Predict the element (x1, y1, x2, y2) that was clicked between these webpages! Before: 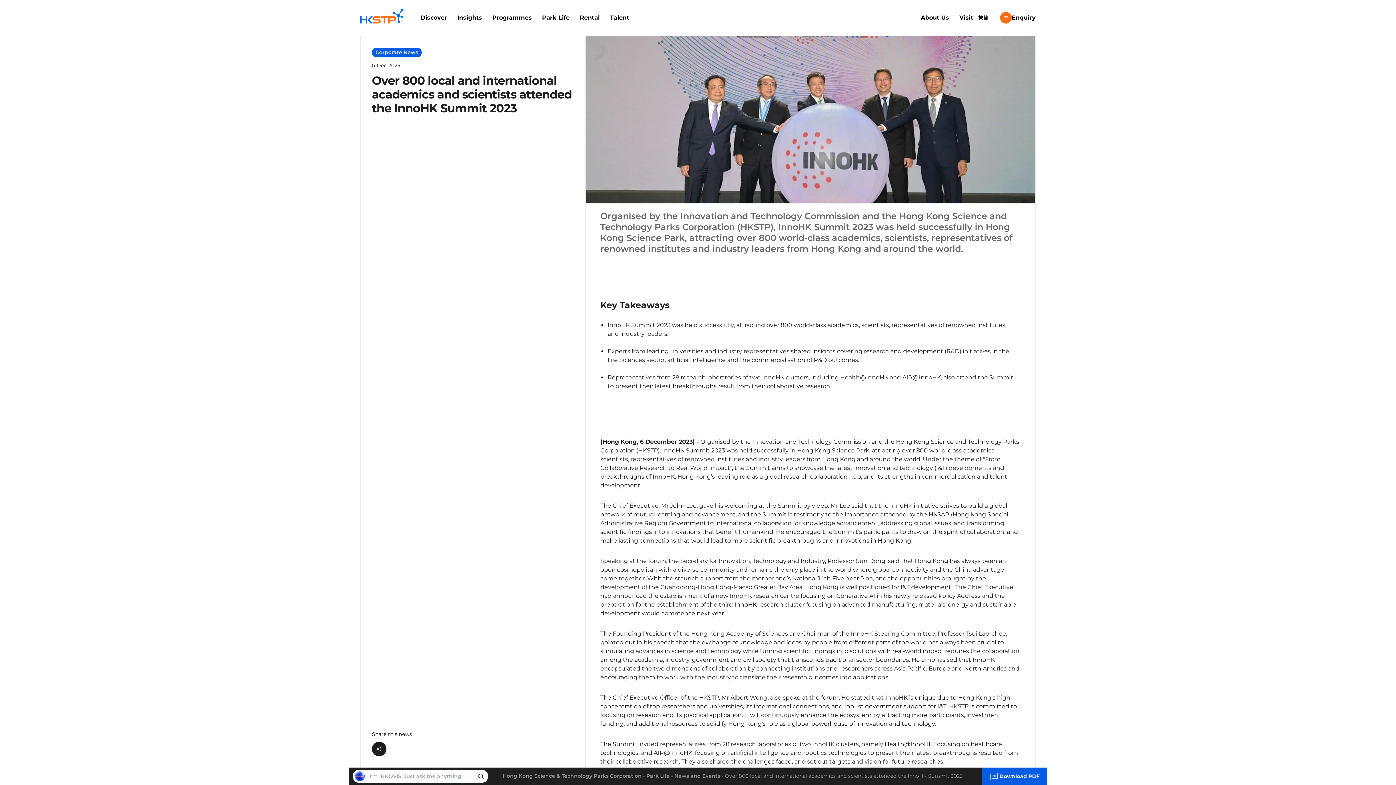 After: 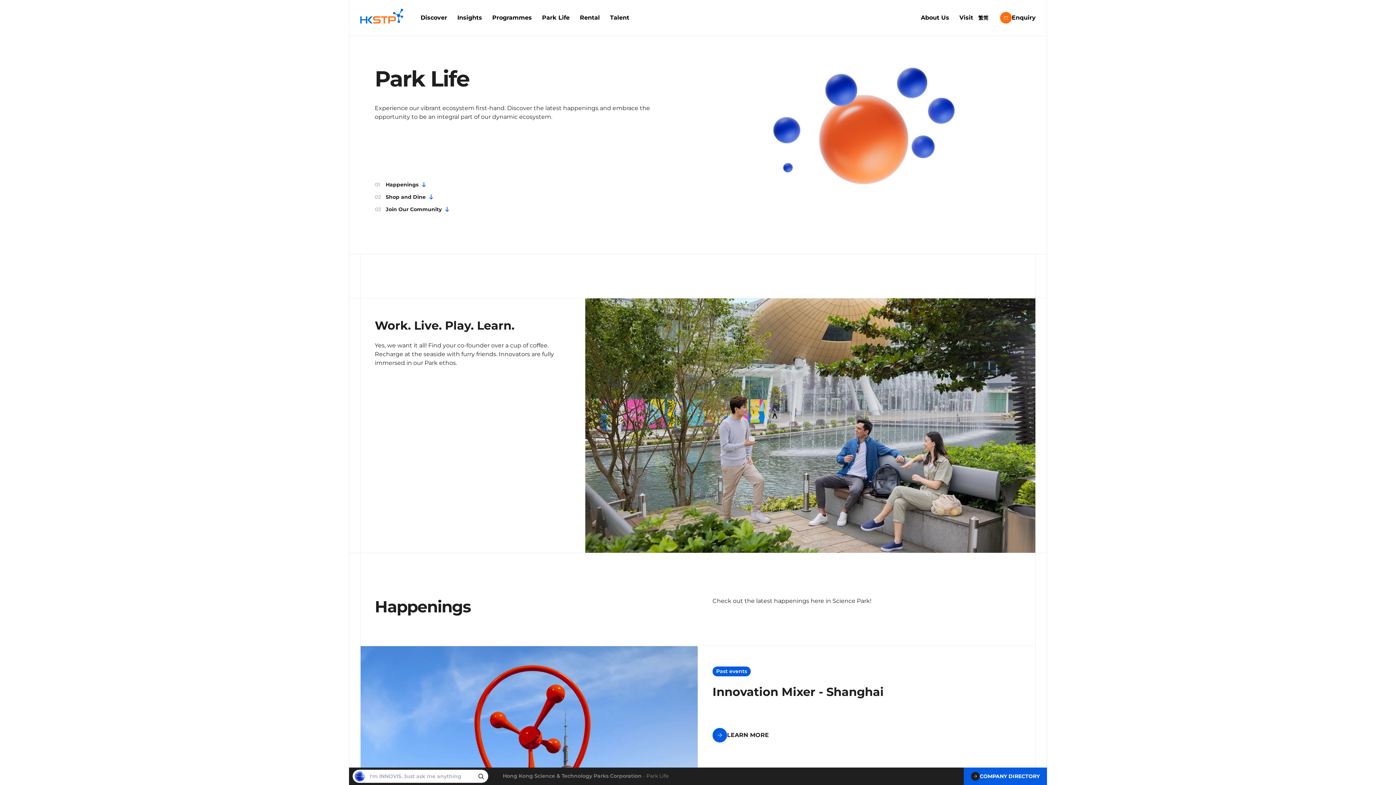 Action: label: Park Life bbox: (537, 0, 574, 35)